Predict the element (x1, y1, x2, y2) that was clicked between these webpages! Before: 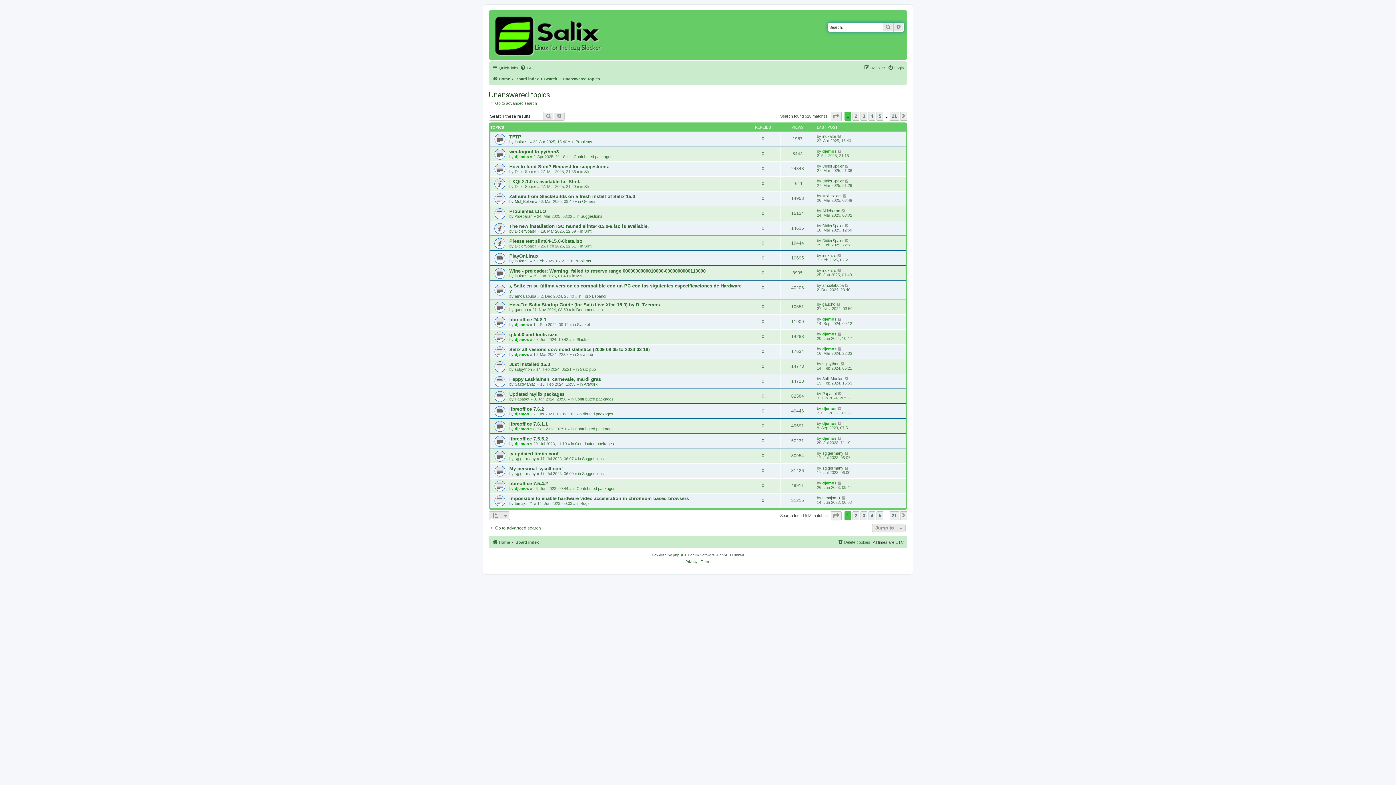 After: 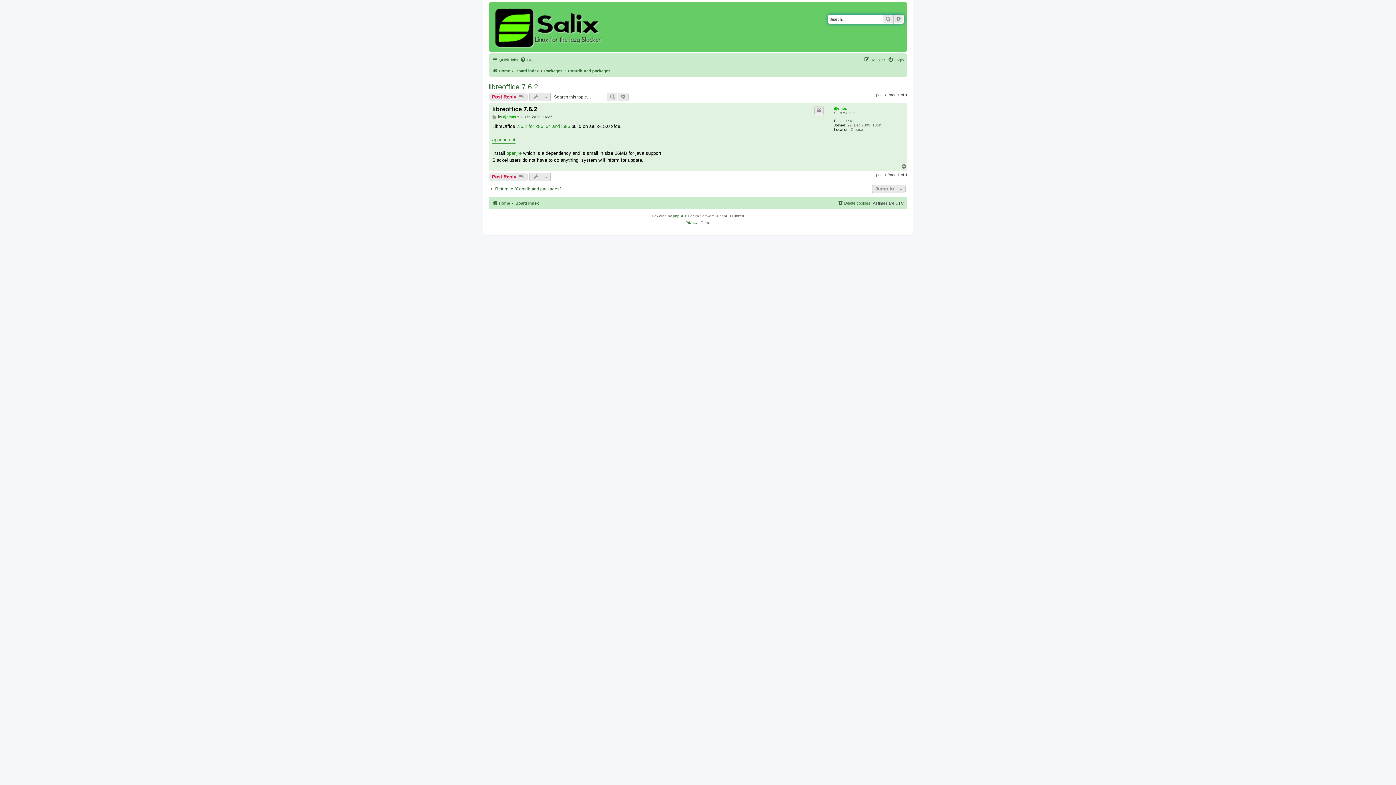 Action: bbox: (837, 406, 842, 410)